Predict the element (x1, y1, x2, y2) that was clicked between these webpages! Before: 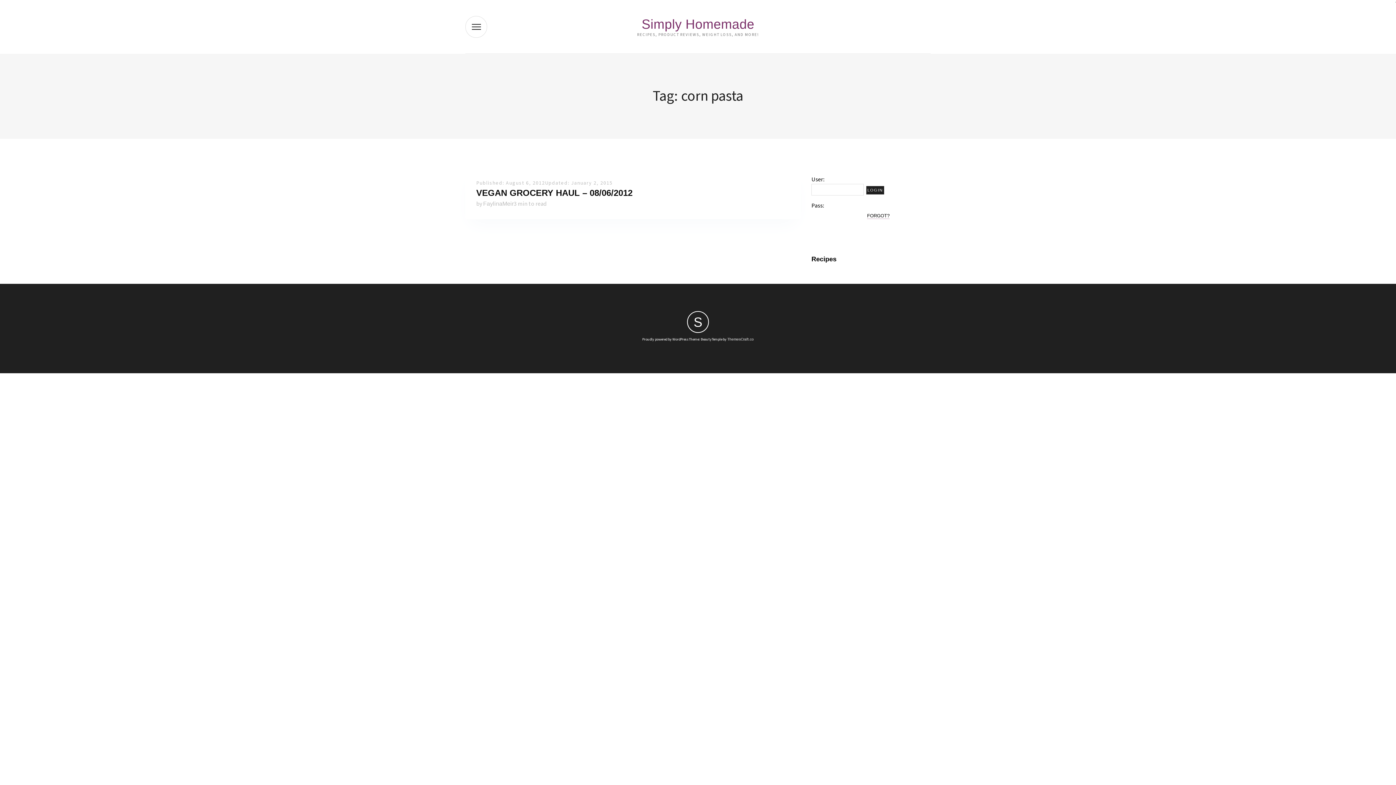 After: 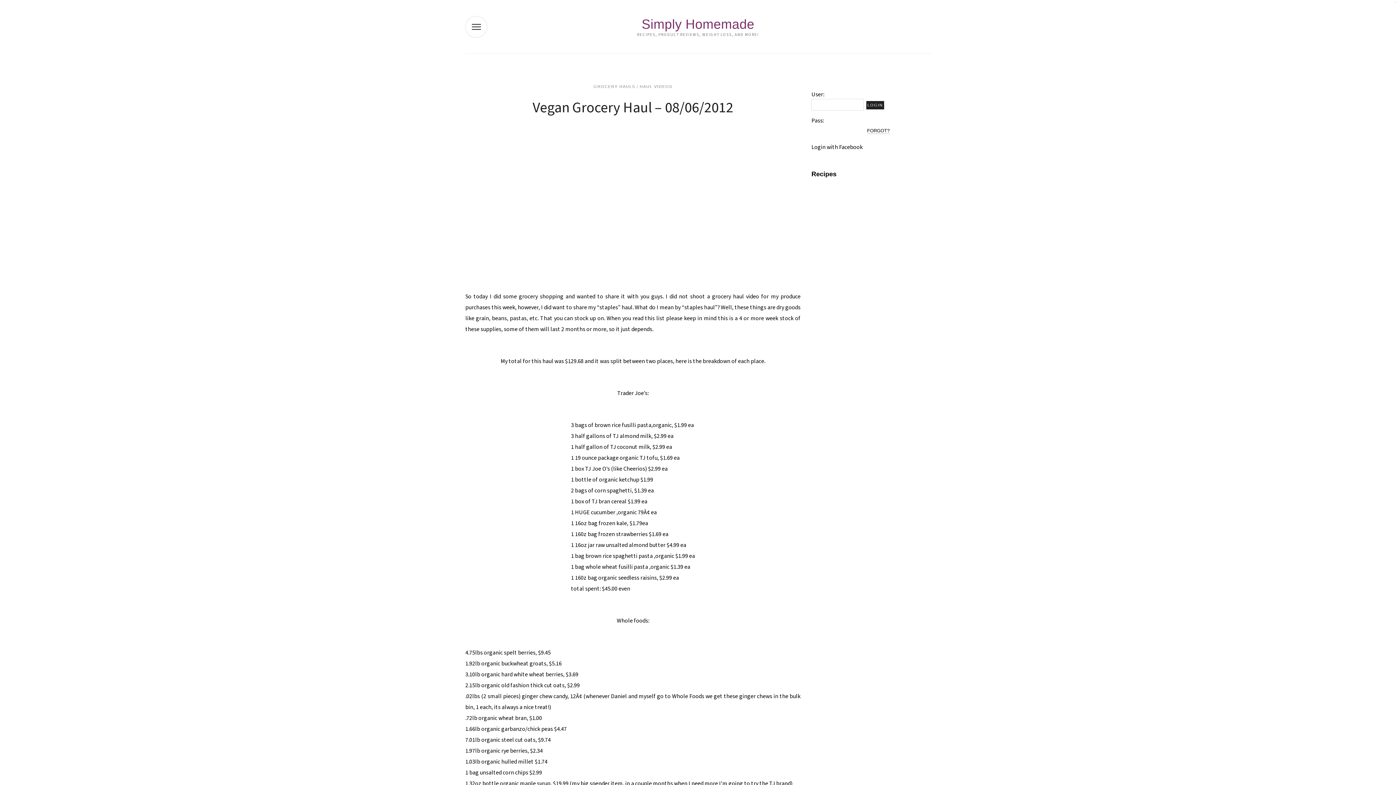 Action: label: VEGAN GROCERY HAUL – 08/06/2012 bbox: (476, 188, 632, 197)